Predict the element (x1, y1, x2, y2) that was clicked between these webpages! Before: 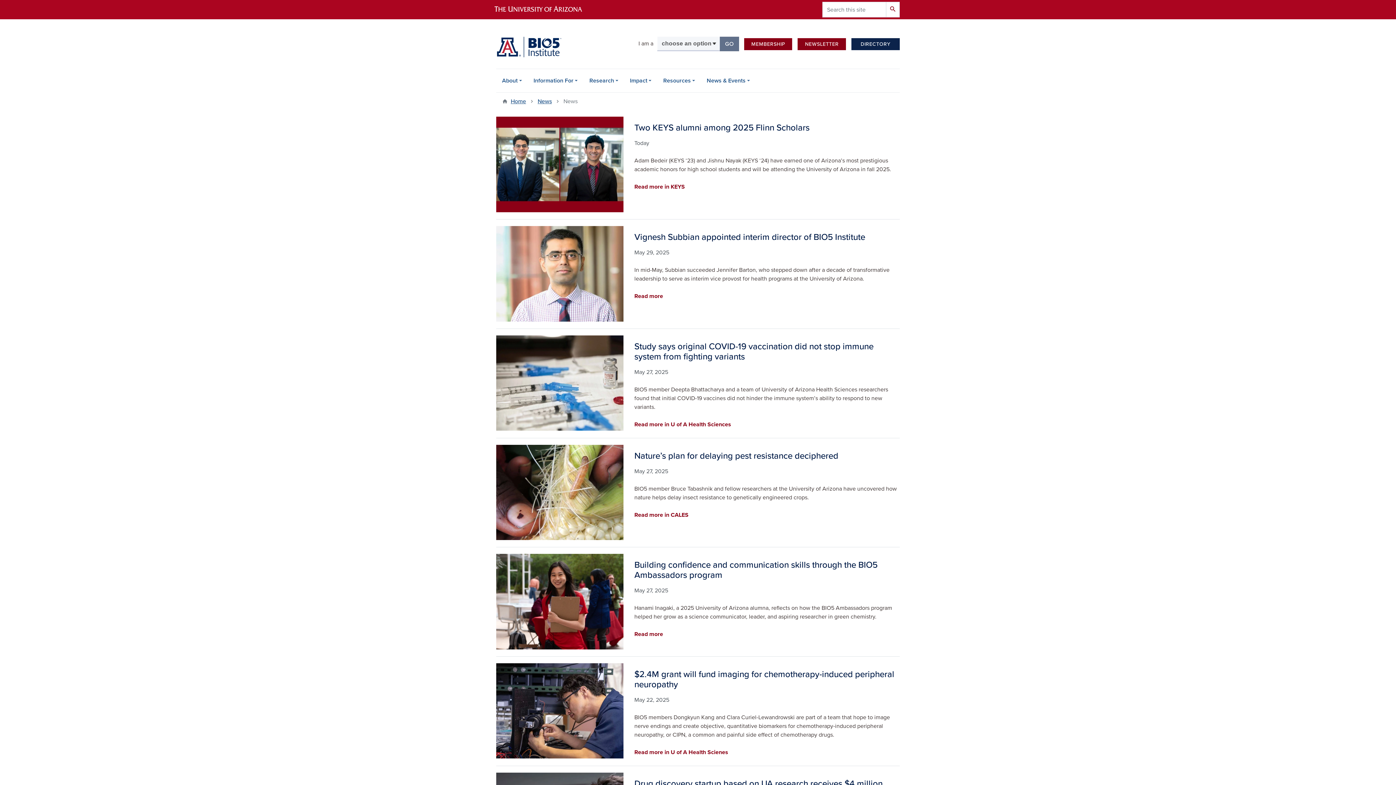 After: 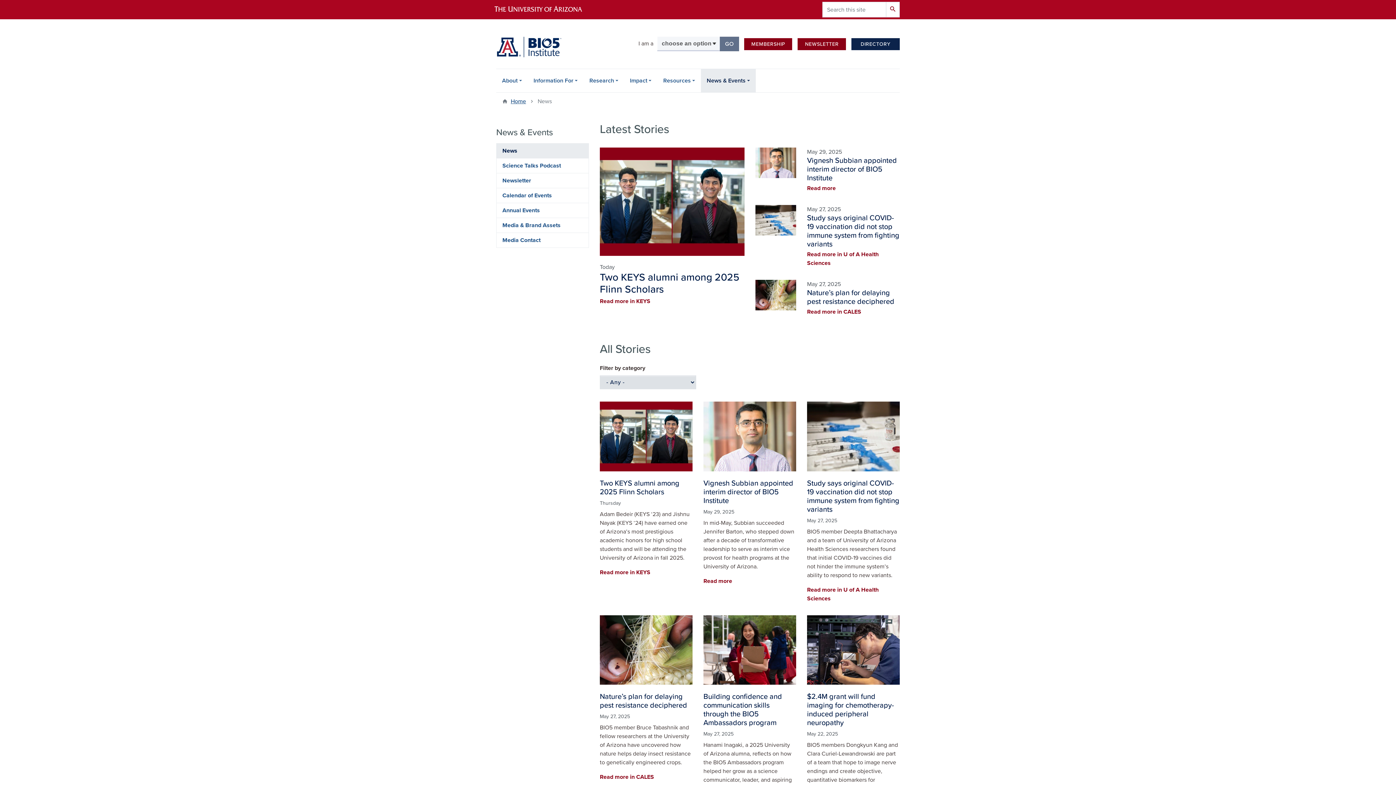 Action: label: News bbox: (537, 97, 552, 105)